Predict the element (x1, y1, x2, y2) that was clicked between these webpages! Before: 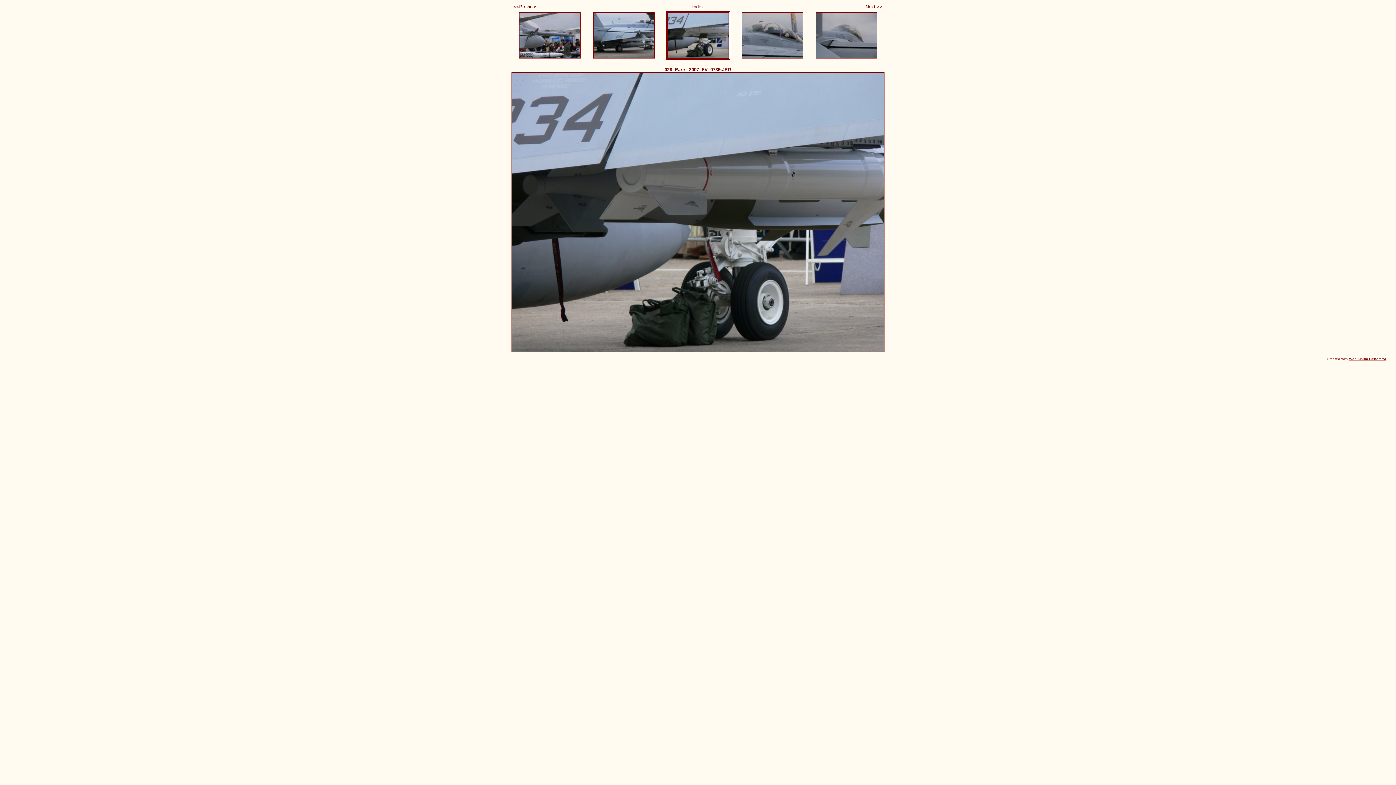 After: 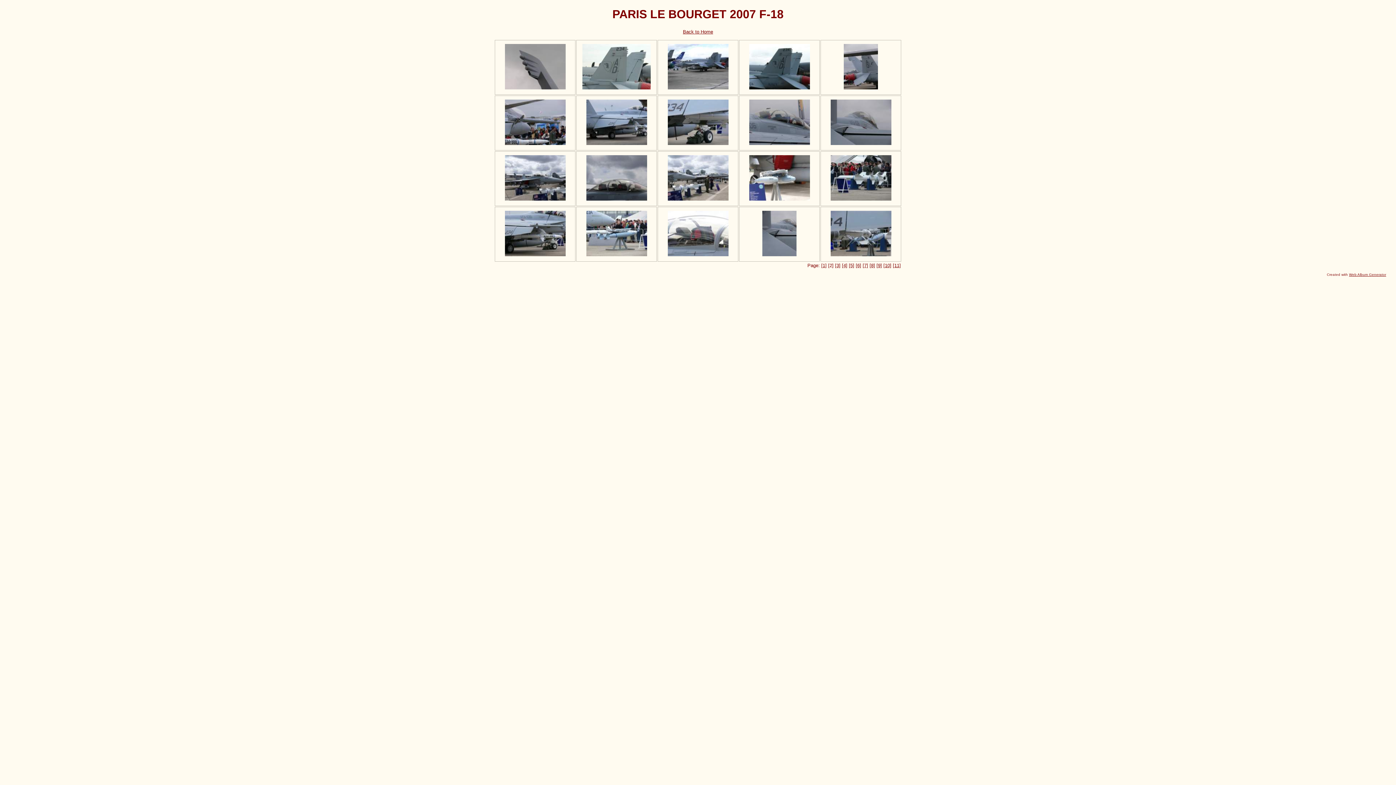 Action: bbox: (692, 4, 704, 9) label: Index